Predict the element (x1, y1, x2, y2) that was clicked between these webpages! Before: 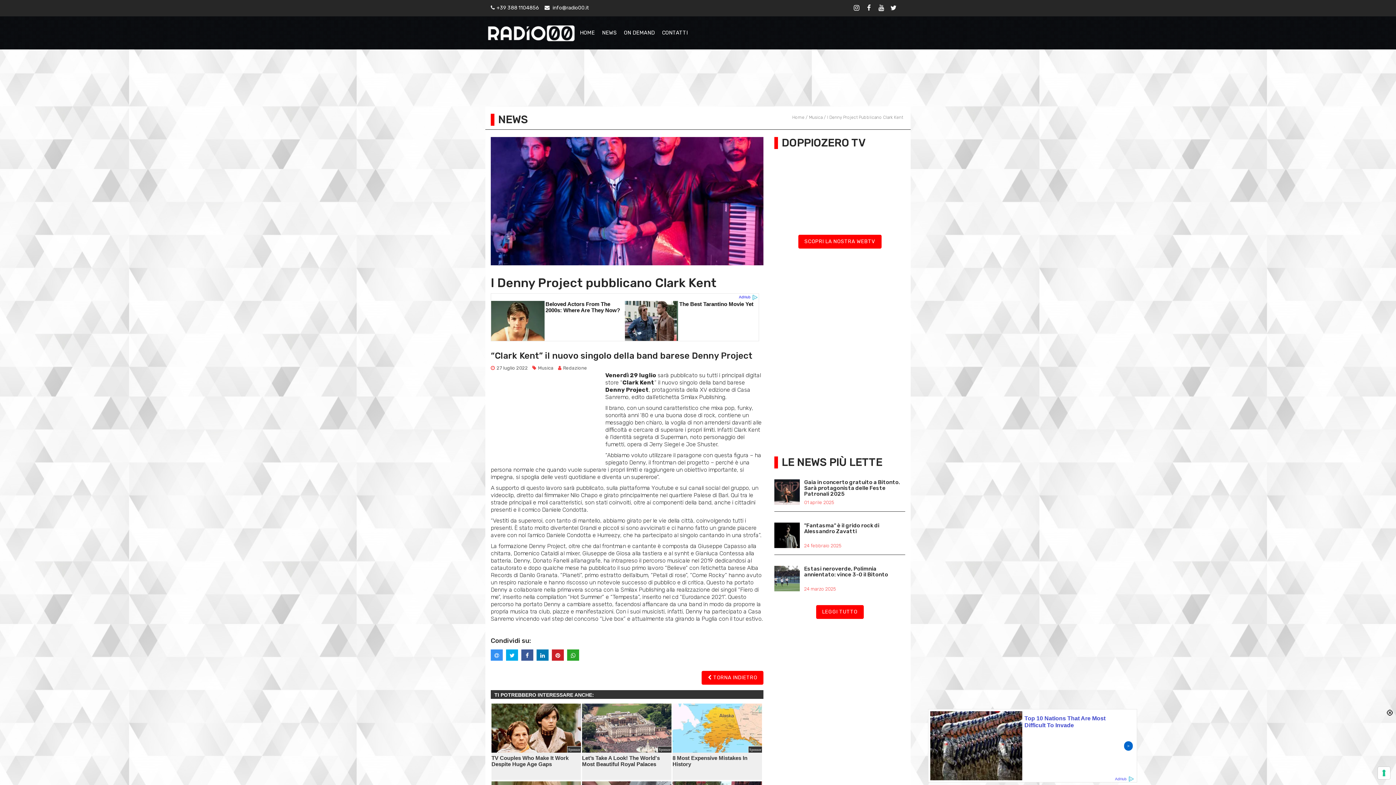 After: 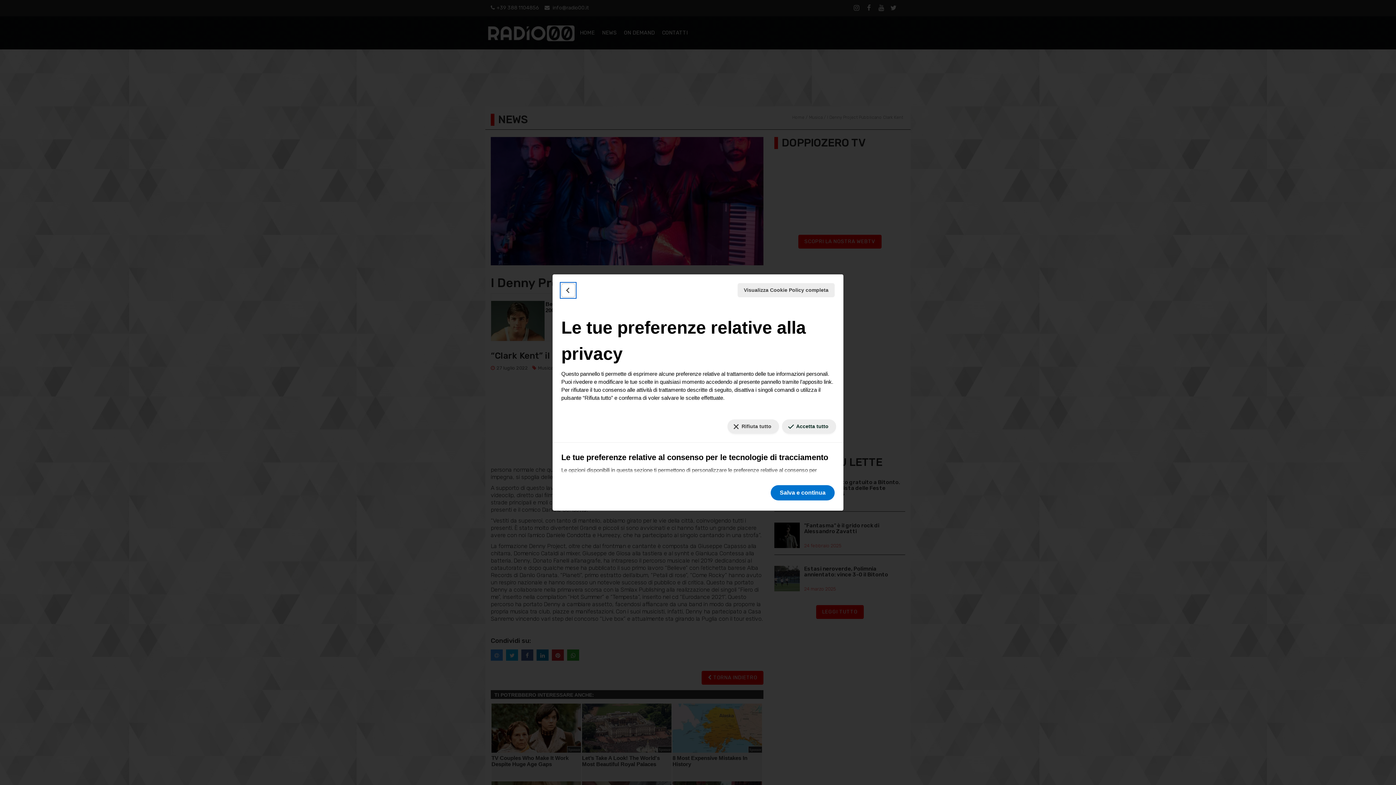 Action: bbox: (1378, 767, 1390, 779) label: Le tue preferenze relative al consenso per le tecnologie di tracciamento